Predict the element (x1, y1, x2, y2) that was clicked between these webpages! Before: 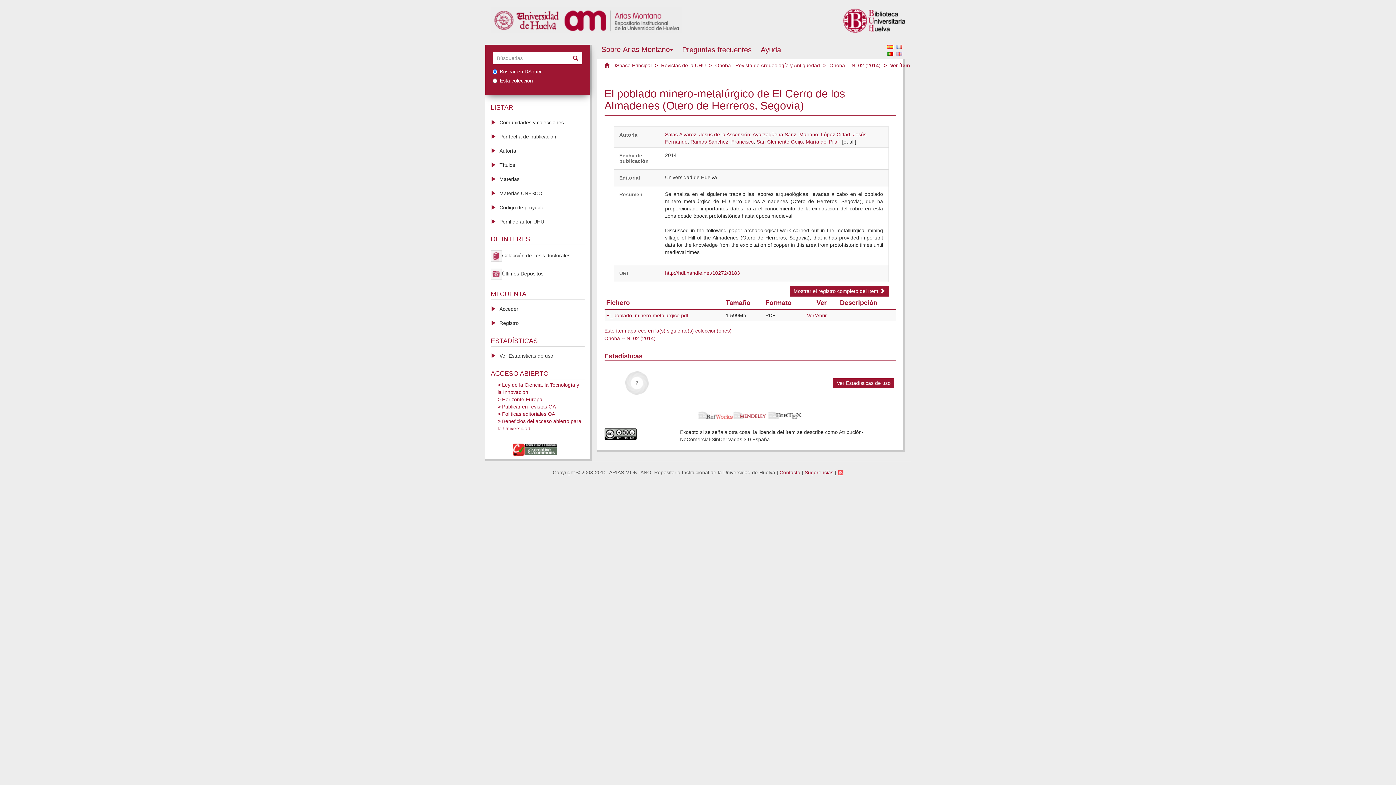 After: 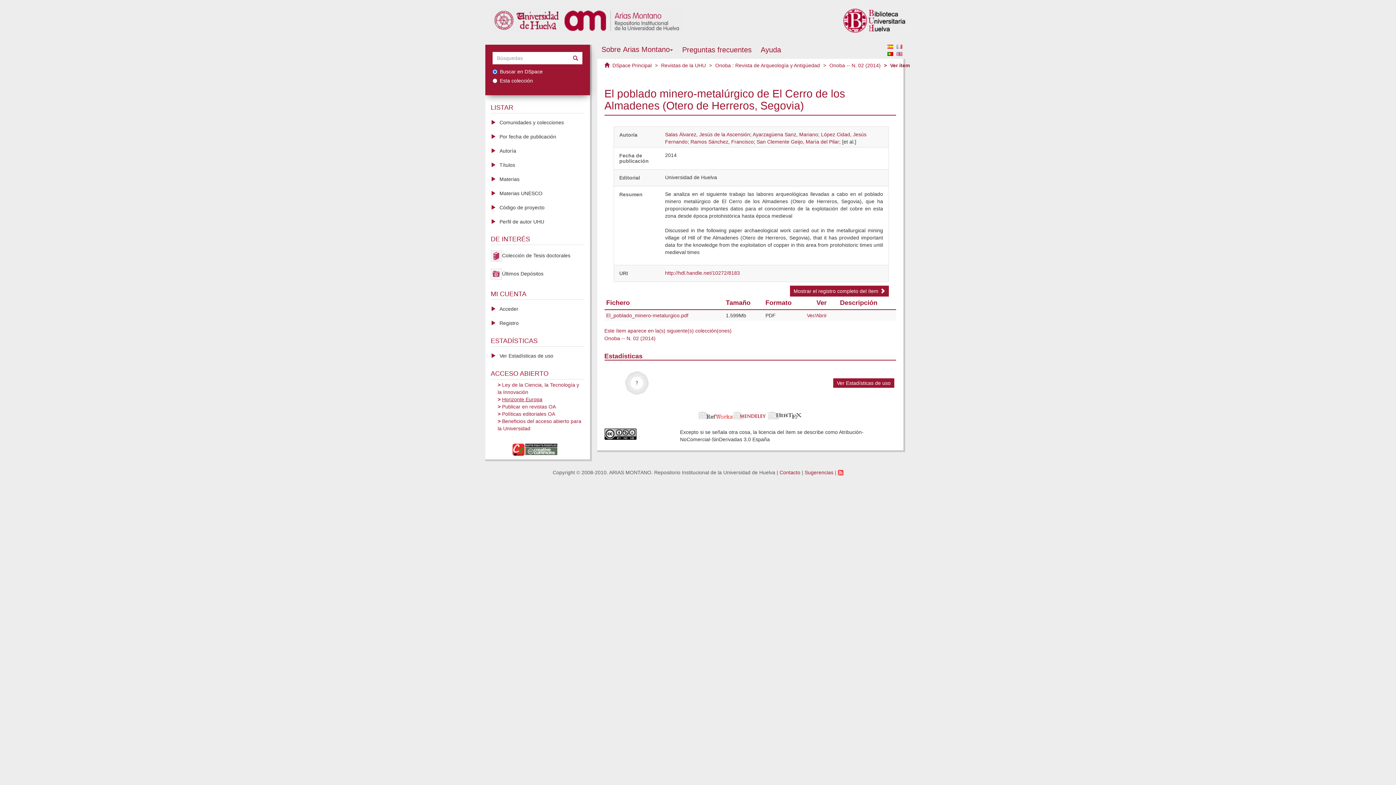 Action: label: Horizonte Europa bbox: (502, 396, 542, 402)